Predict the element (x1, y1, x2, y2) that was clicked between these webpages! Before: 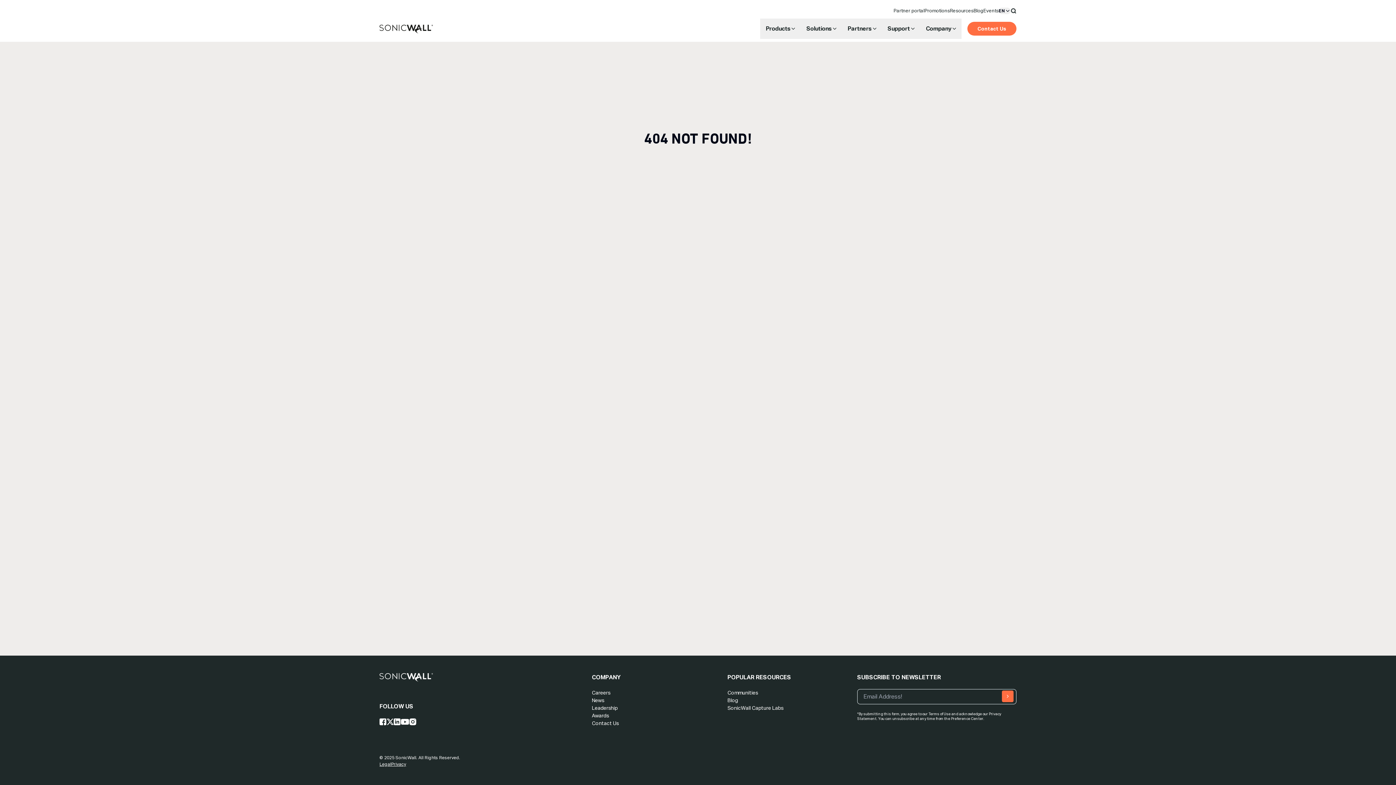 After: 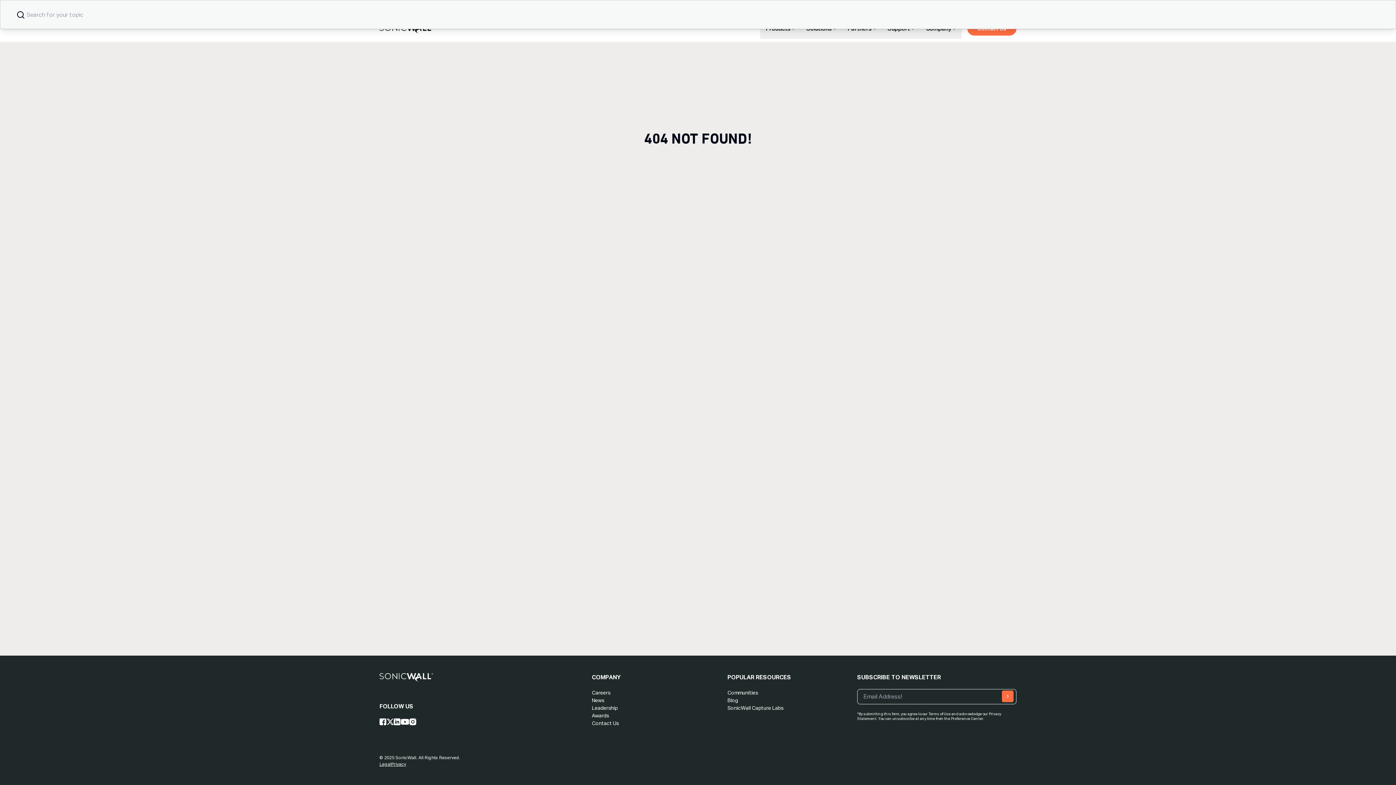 Action: label: Open Search Bar bbox: (1010, 7, 1016, 13)